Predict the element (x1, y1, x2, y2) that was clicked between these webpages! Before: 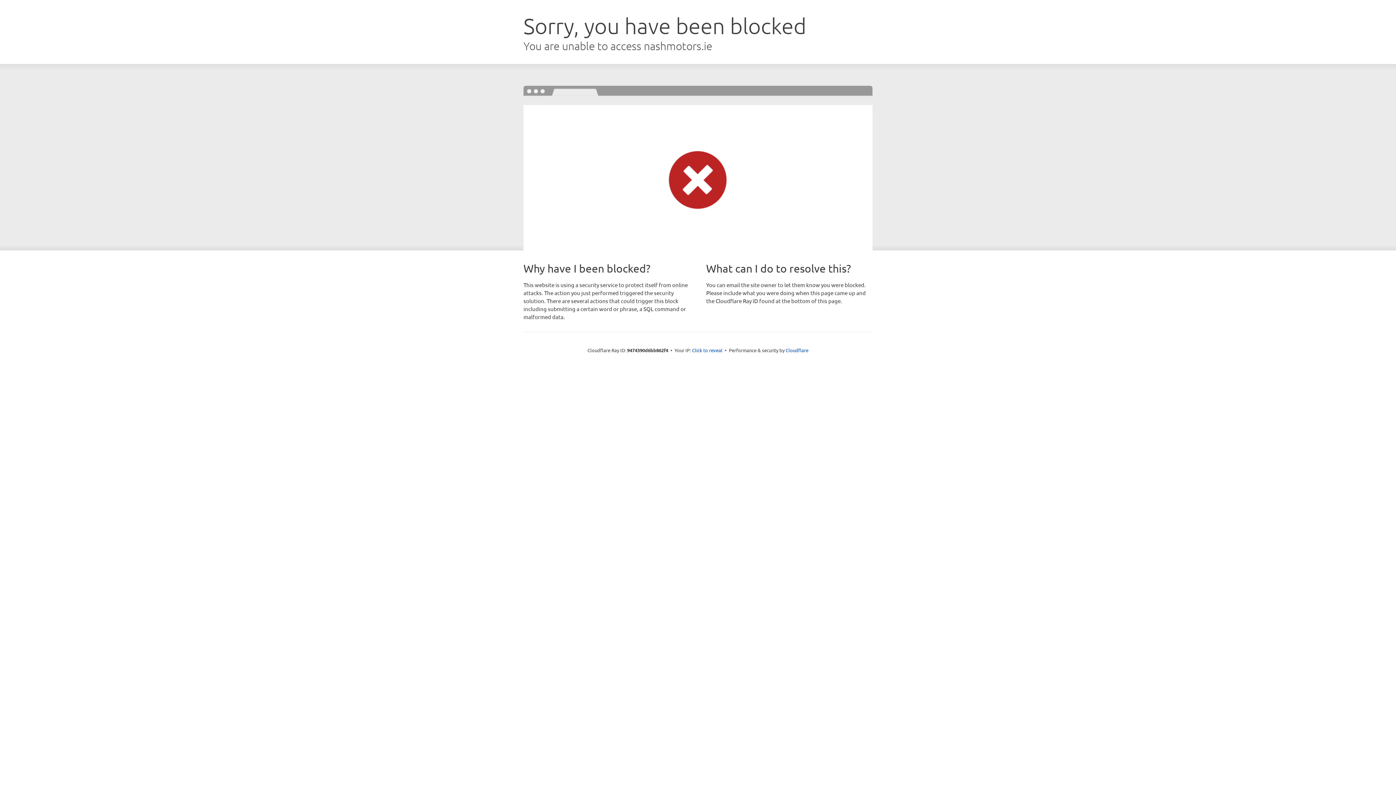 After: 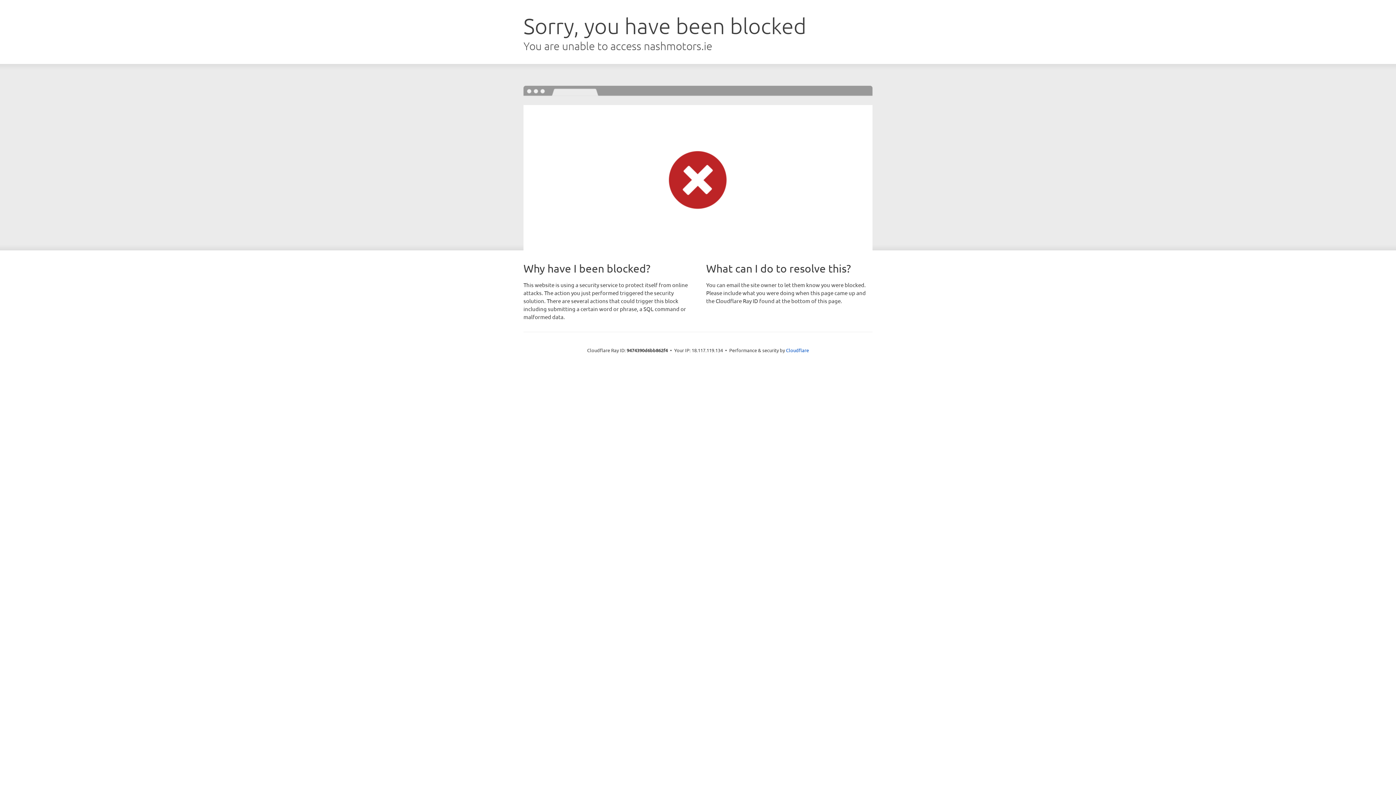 Action: label: Click to reveal bbox: (692, 346, 722, 353)